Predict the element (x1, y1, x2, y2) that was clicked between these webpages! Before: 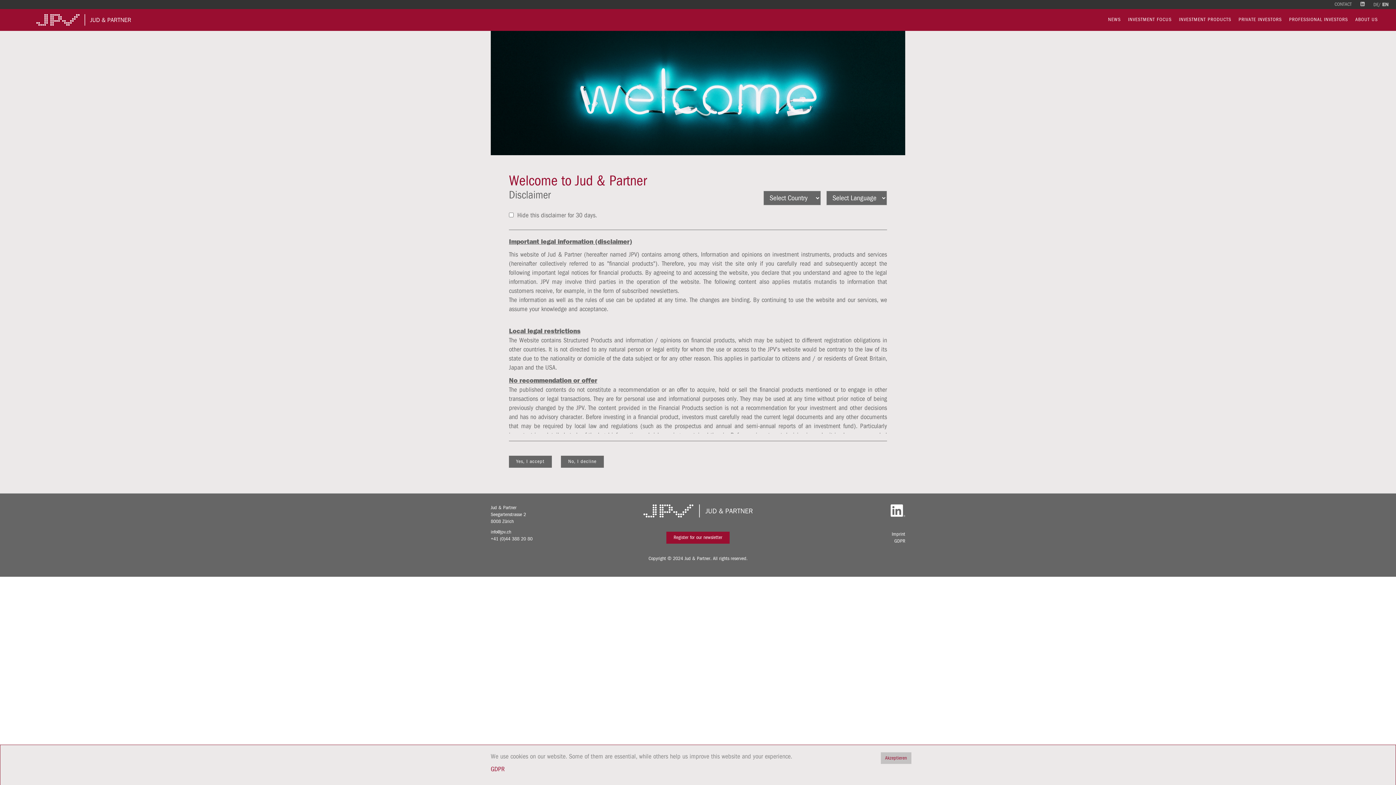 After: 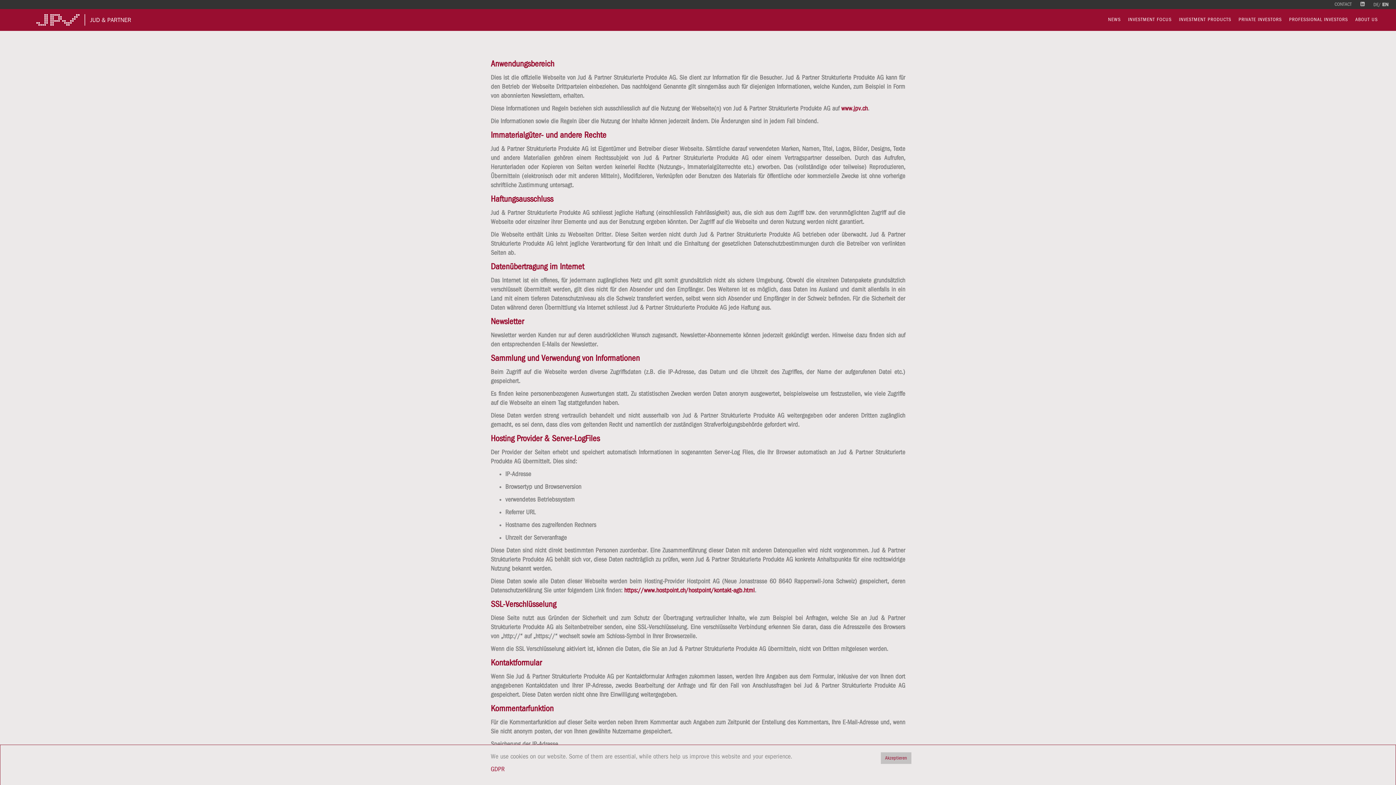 Action: label: GDPR bbox: (490, 766, 504, 773)